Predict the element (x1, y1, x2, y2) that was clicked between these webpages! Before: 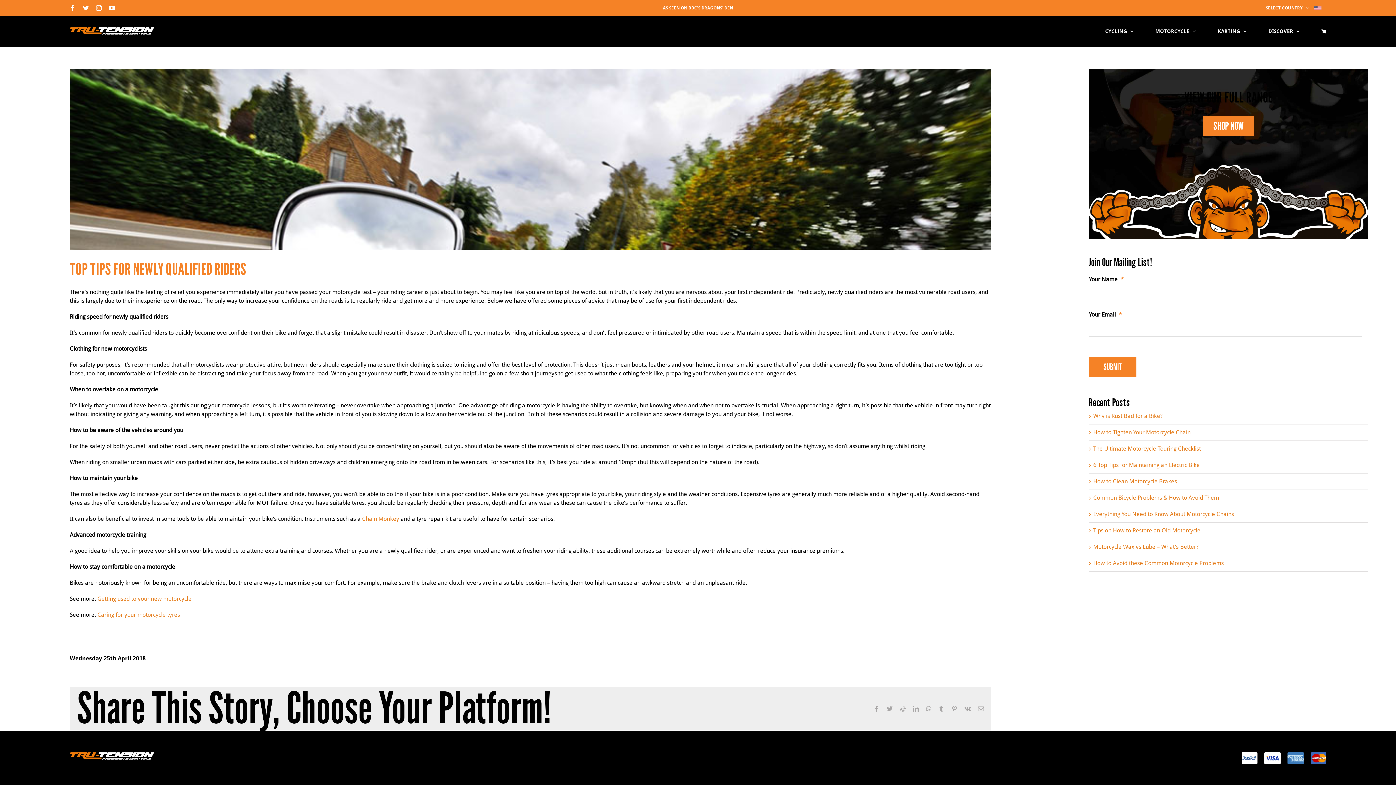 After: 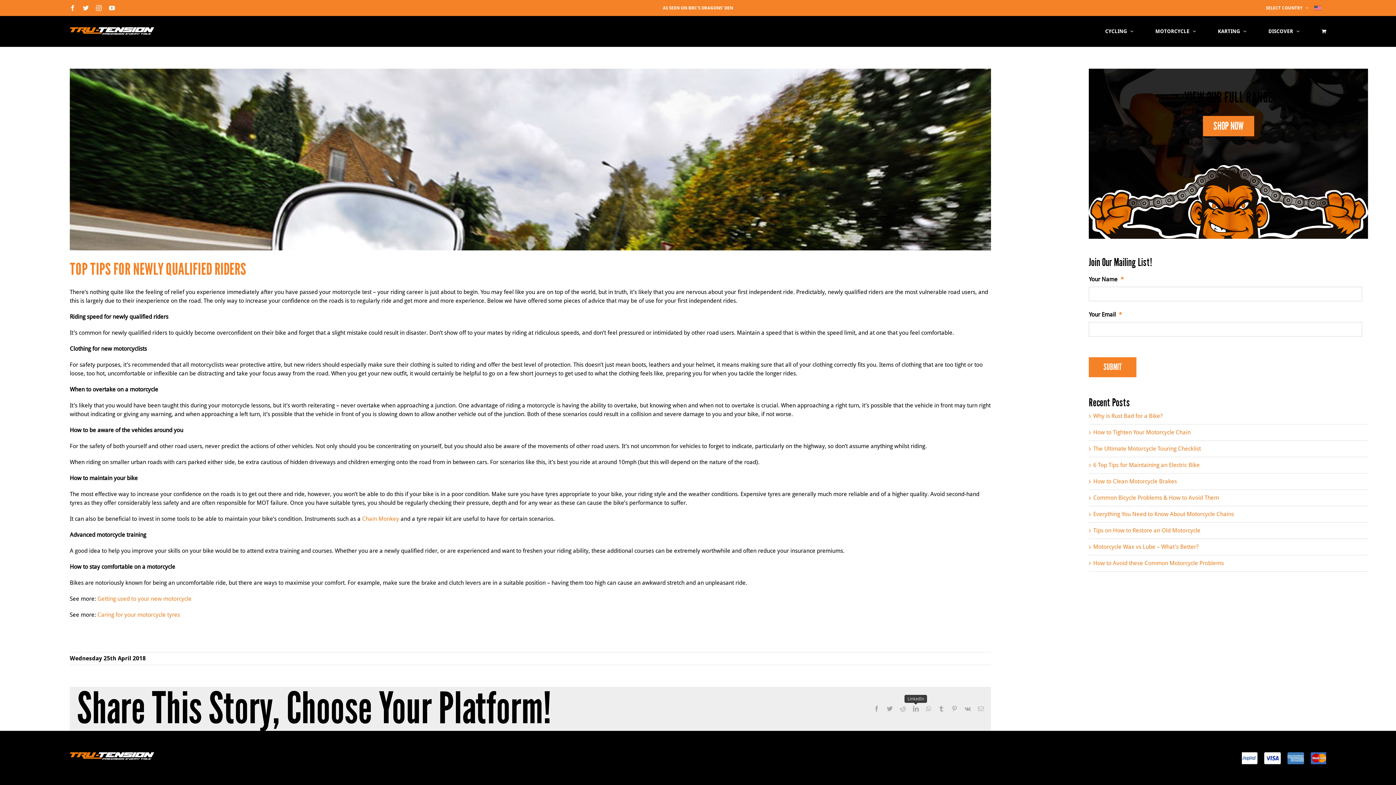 Action: bbox: (913, 706, 919, 712) label: LinkedIn